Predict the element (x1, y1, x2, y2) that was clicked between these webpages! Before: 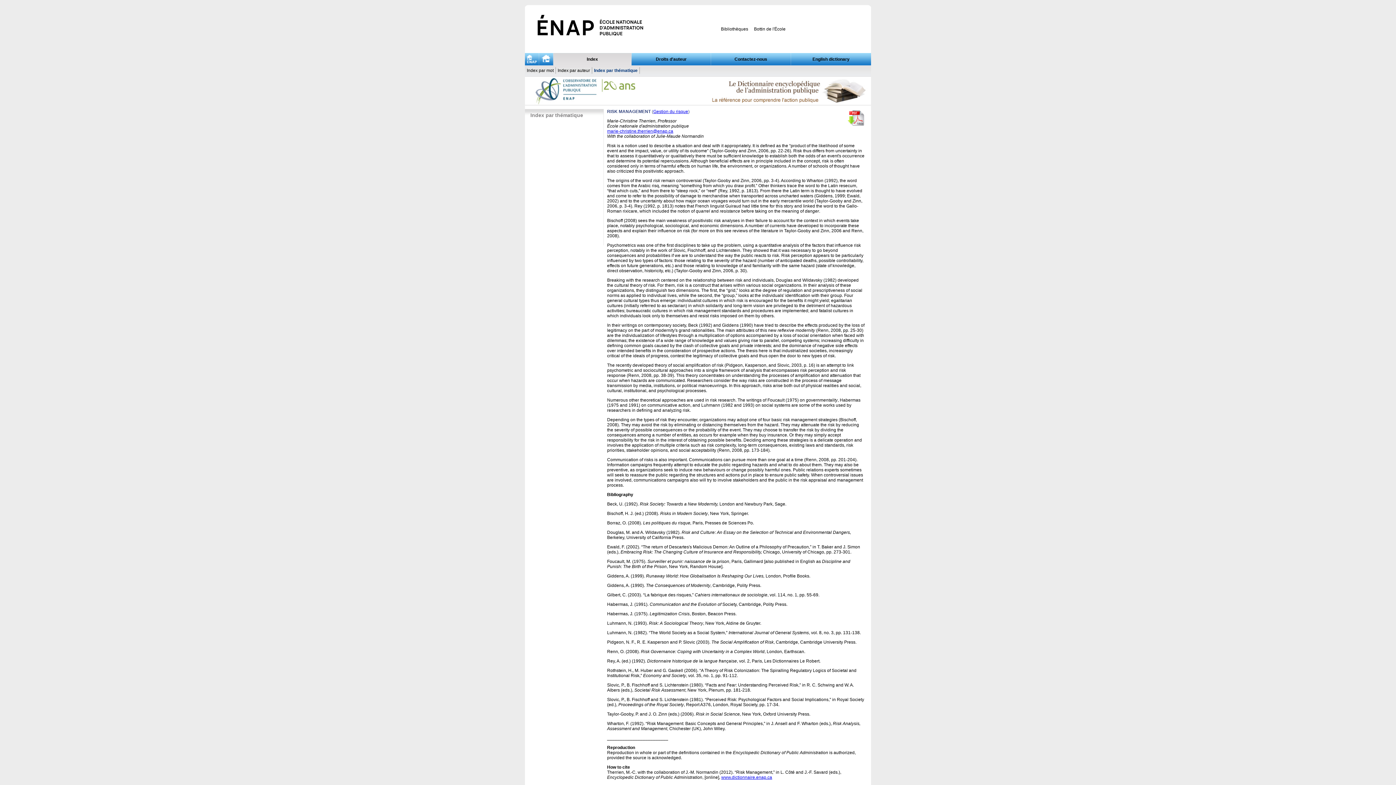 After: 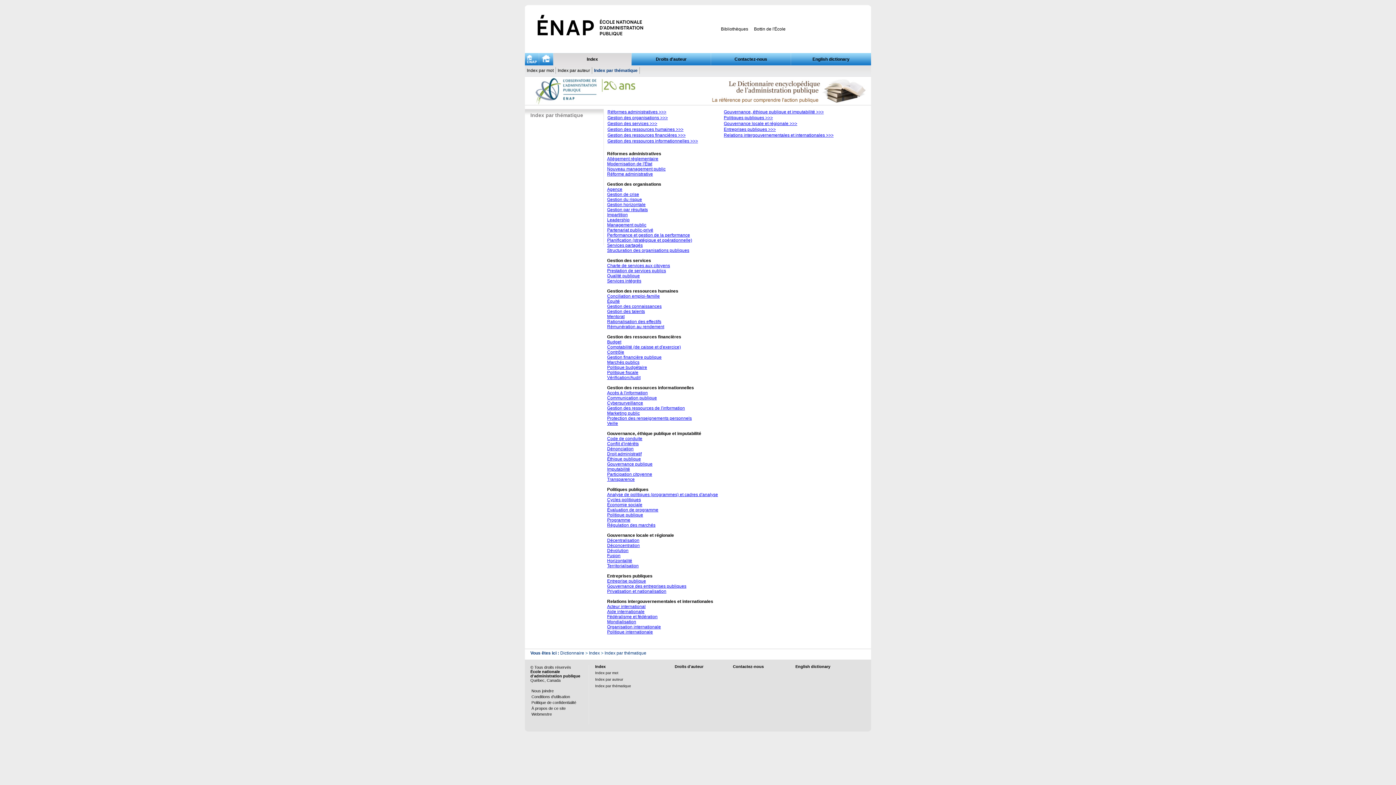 Action: label: Index par thématique bbox: (592, 67, 639, 73)